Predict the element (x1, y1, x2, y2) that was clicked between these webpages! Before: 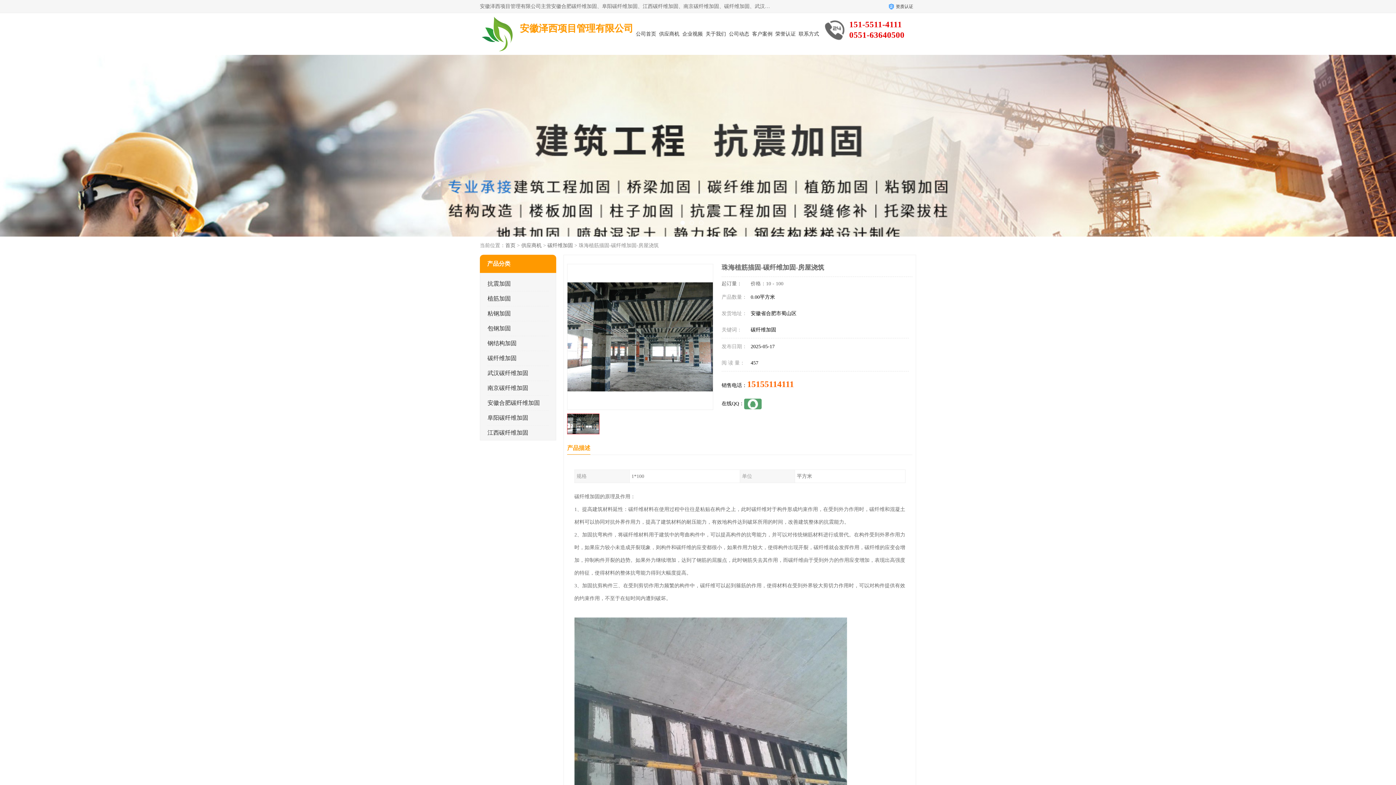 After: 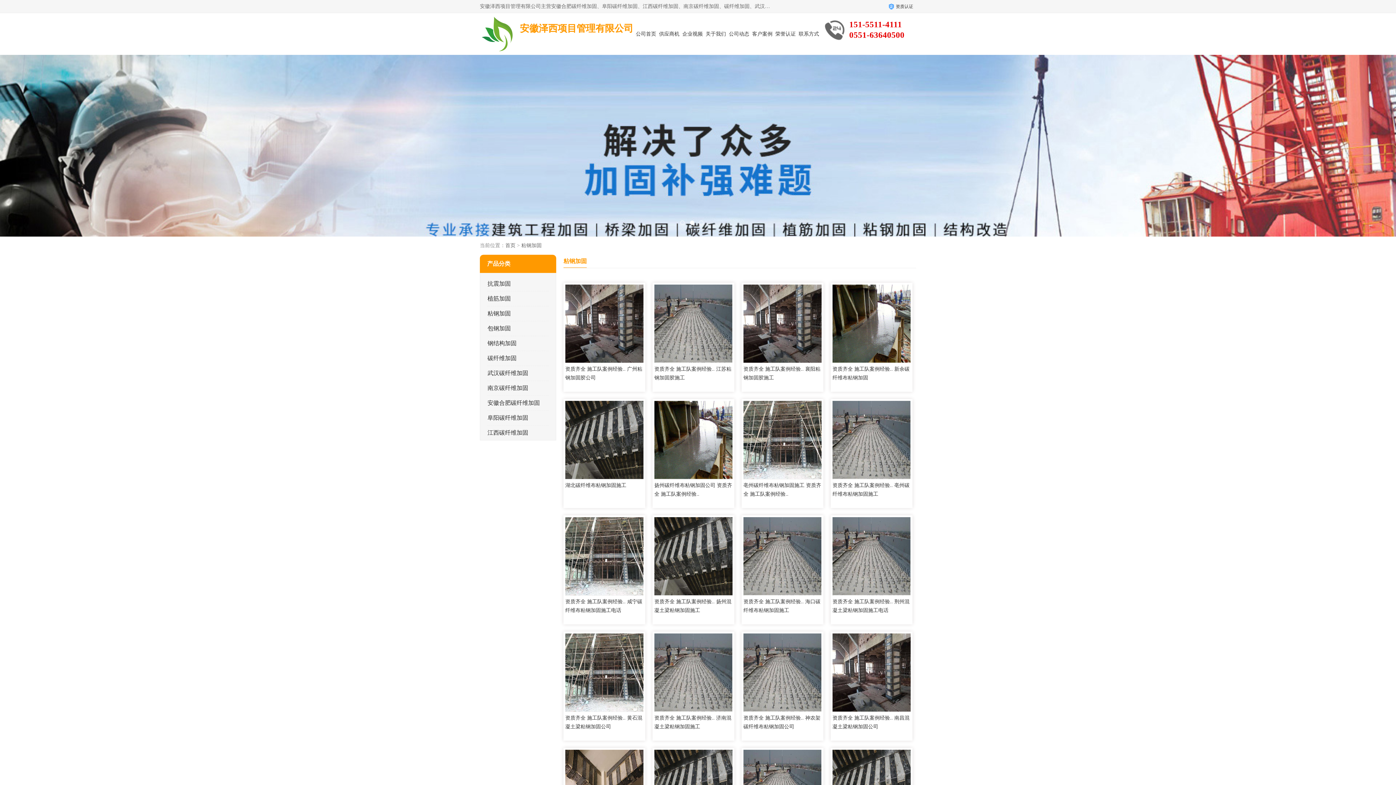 Action: label: 粘钢加固 bbox: (487, 310, 510, 316)